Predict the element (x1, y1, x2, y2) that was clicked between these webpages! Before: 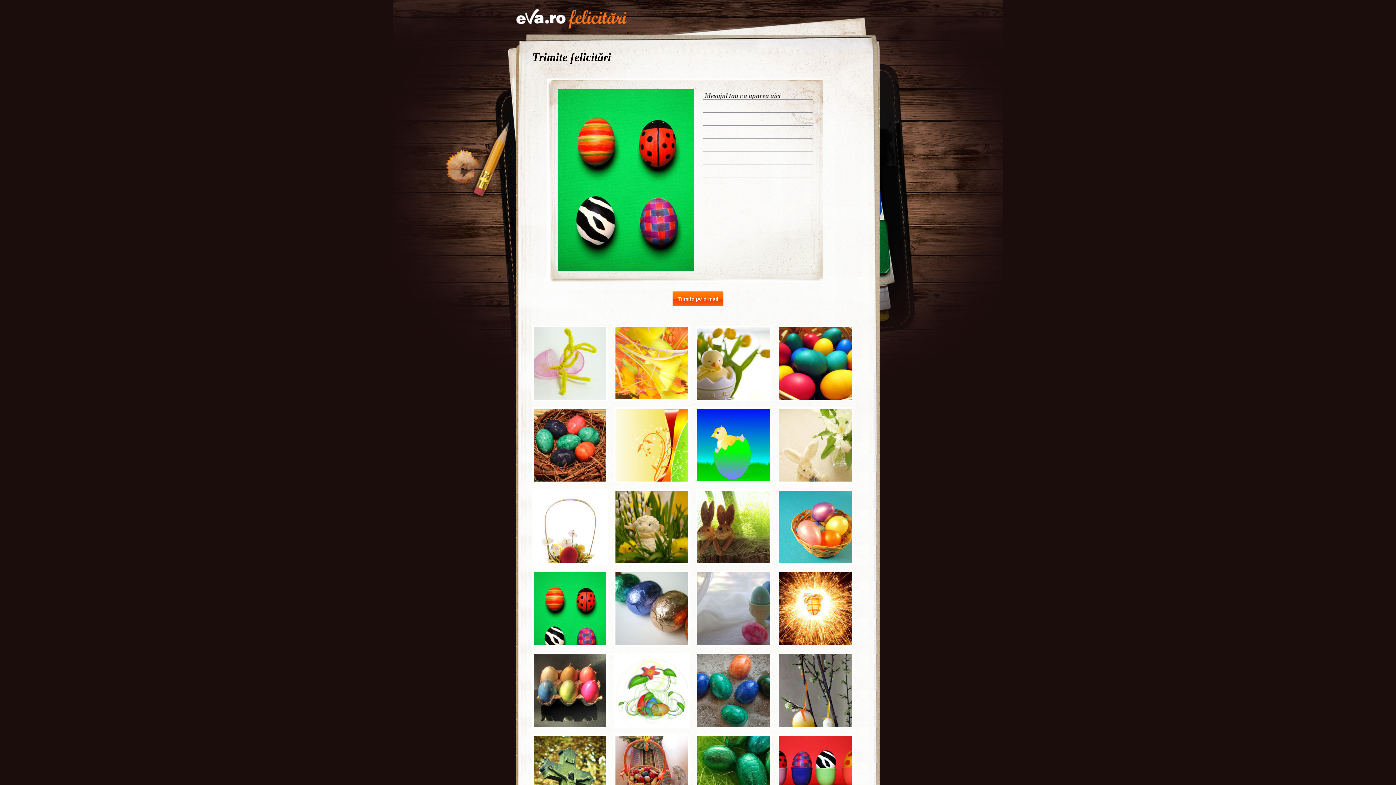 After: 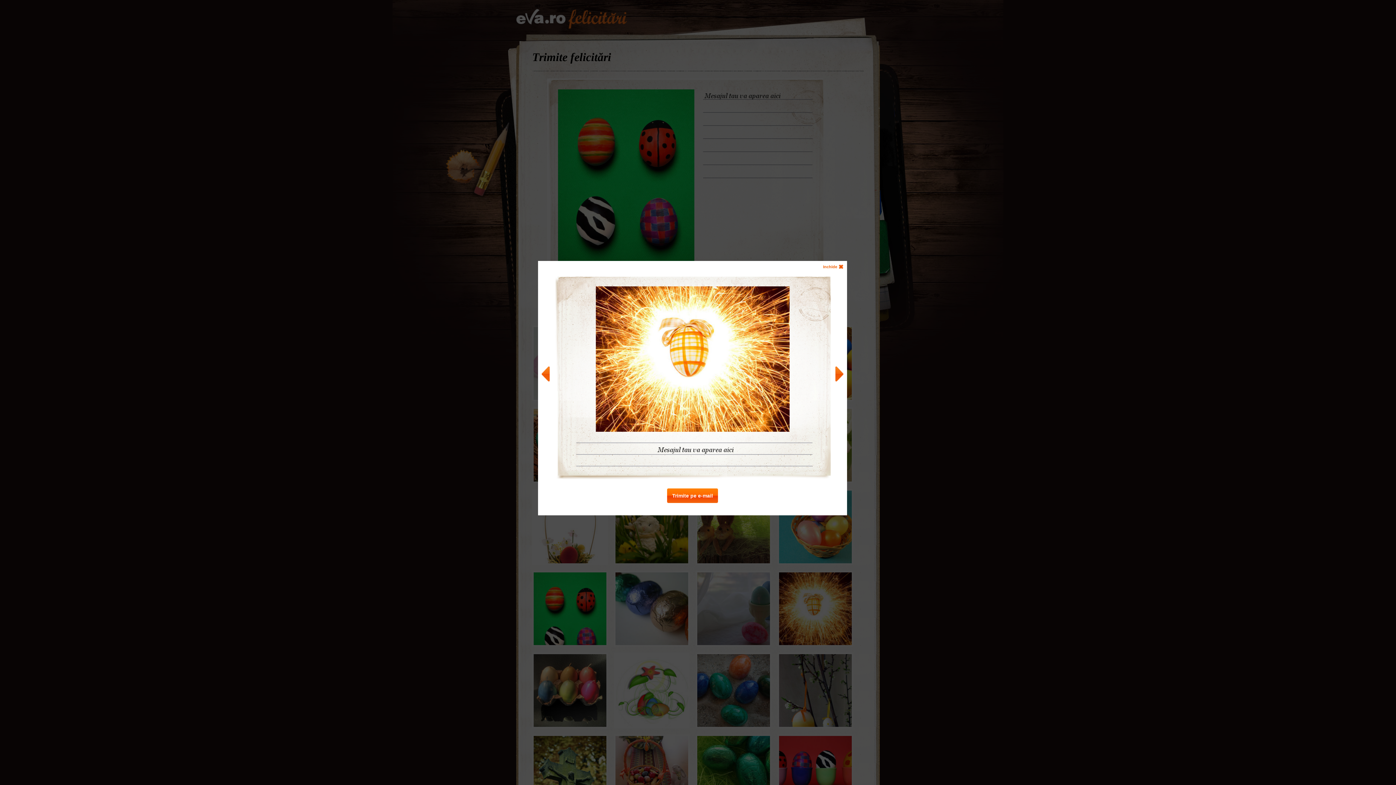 Action: bbox: (777, 571, 850, 644)